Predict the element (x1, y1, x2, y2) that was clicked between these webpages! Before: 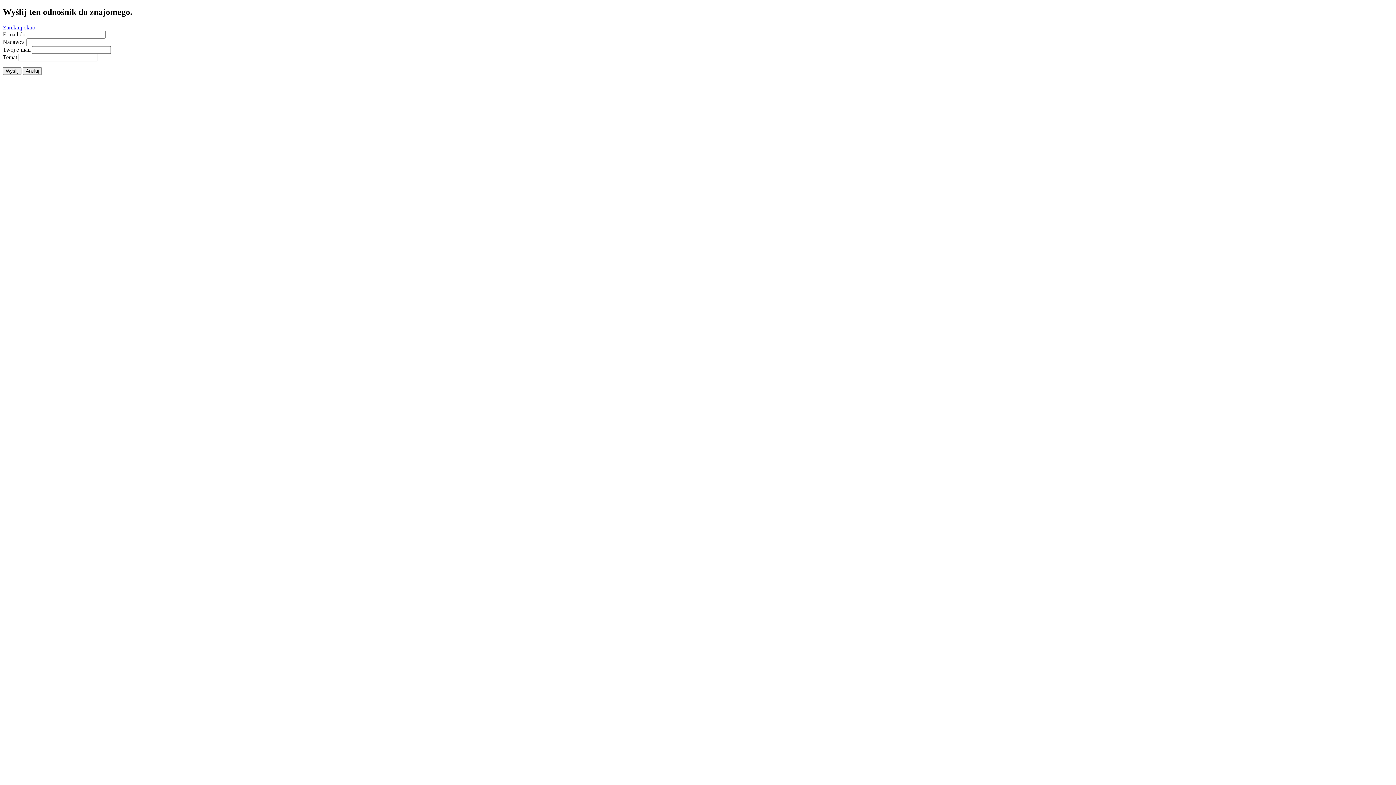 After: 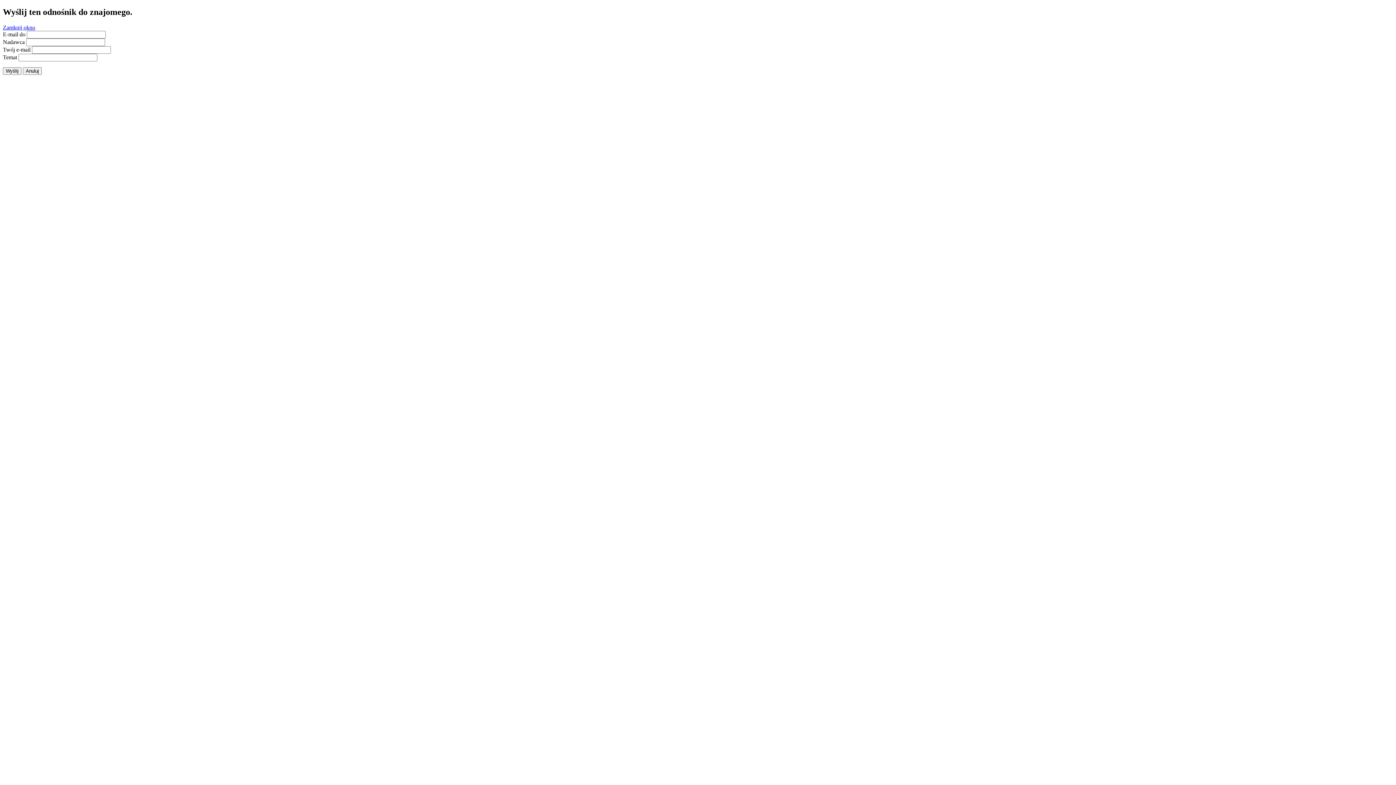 Action: bbox: (2, 24, 35, 30) label: Zamknij okno